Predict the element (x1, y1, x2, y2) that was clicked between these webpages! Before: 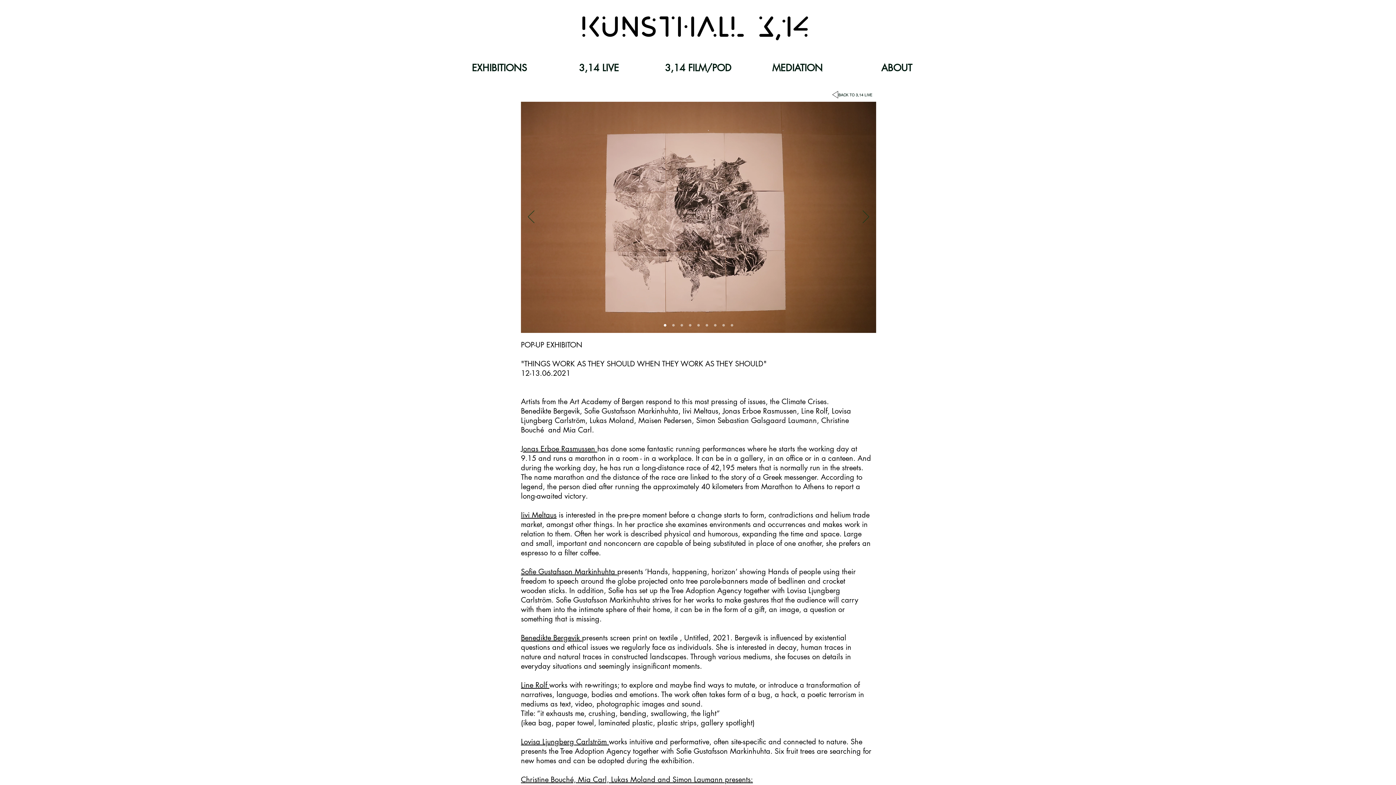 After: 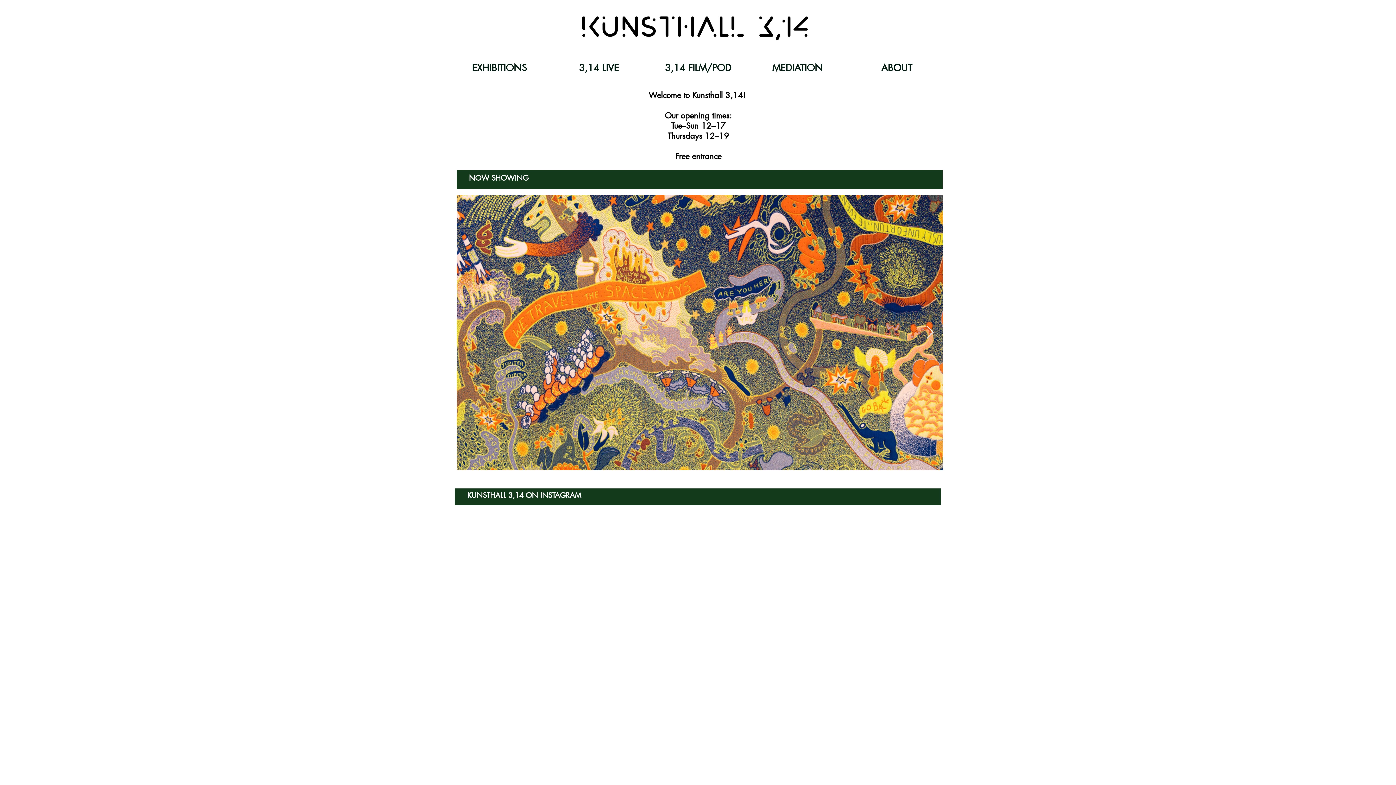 Action: bbox: (664, 324, 666, 326) label: DAN